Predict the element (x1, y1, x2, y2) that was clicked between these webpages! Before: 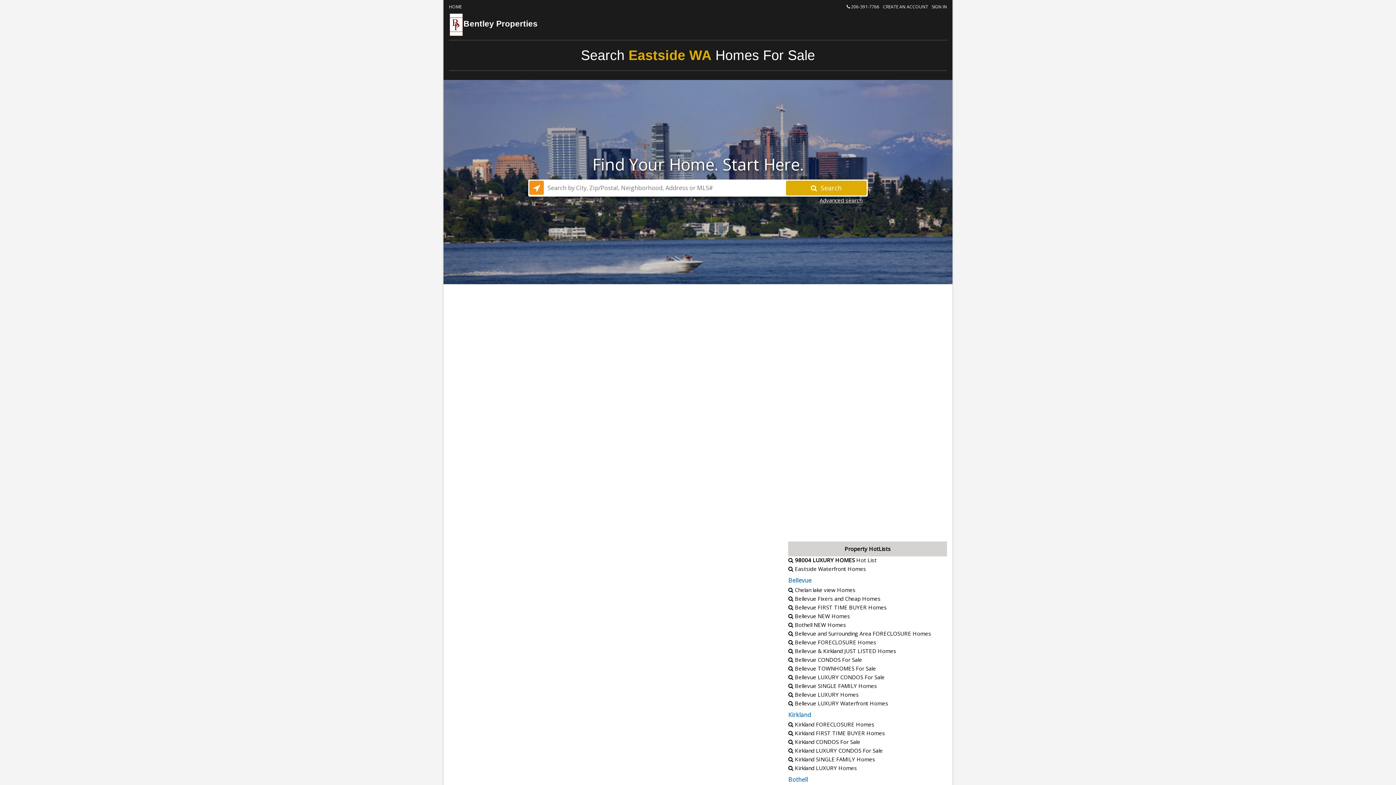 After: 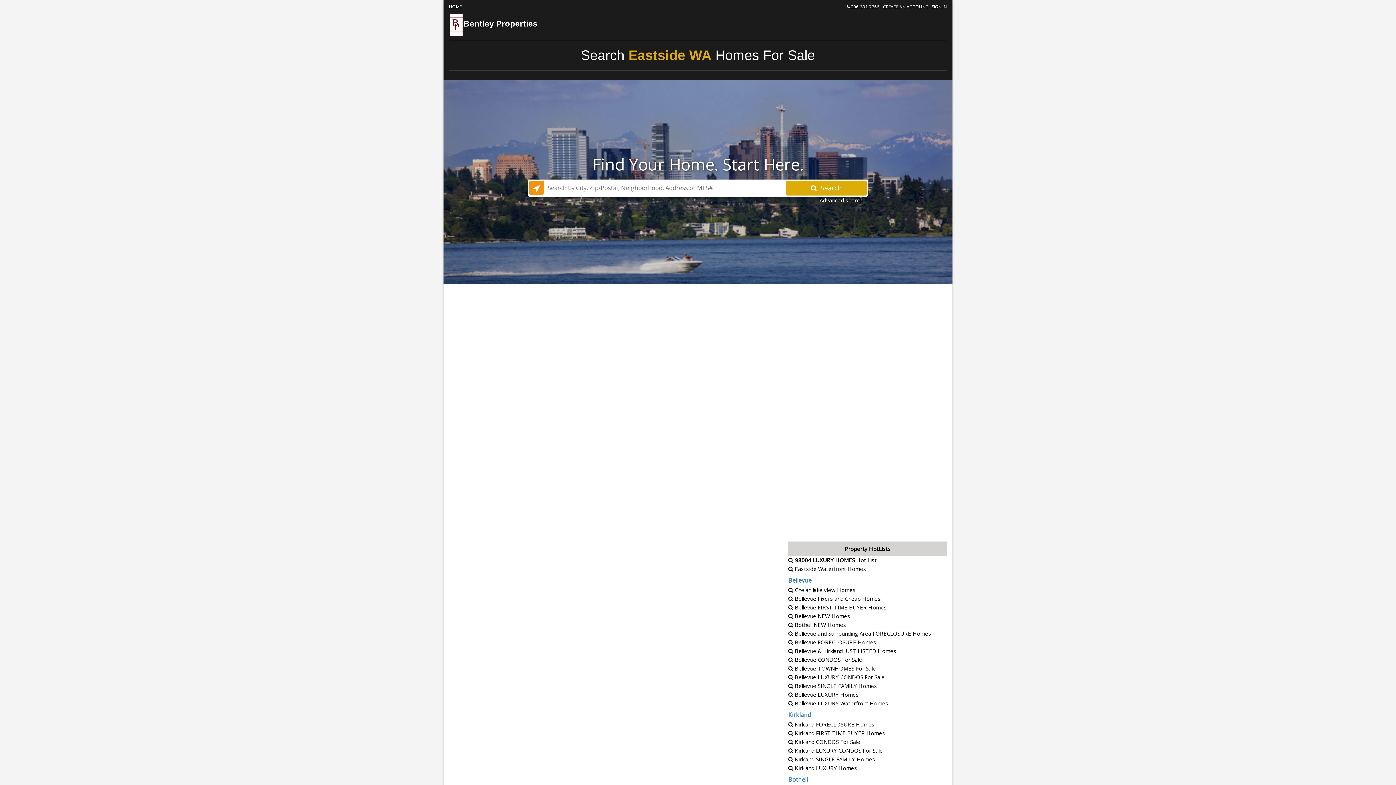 Action: label:  206-391-7766 bbox: (846, 3, 879, 9)